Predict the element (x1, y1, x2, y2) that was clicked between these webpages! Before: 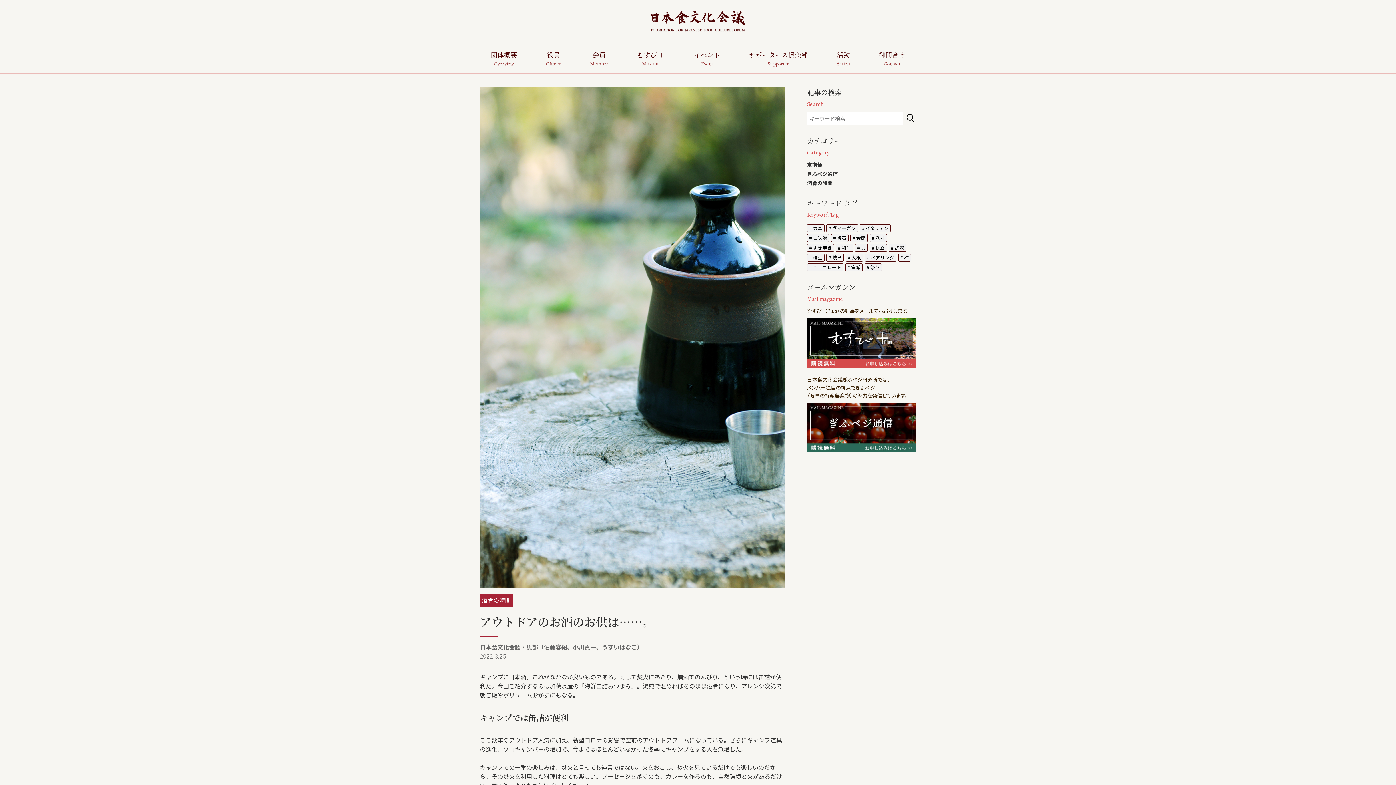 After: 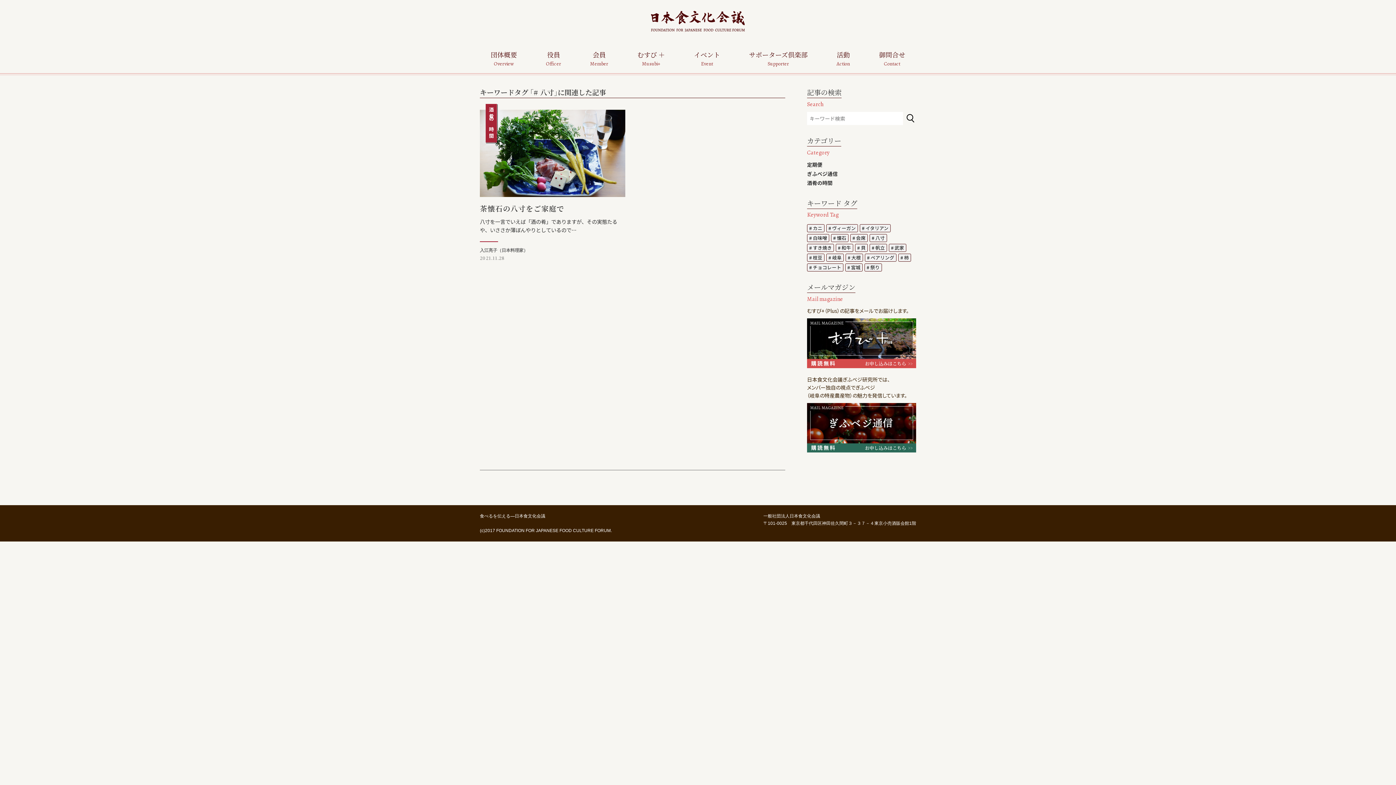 Action: bbox: (869, 234, 887, 242) label: # 八寸